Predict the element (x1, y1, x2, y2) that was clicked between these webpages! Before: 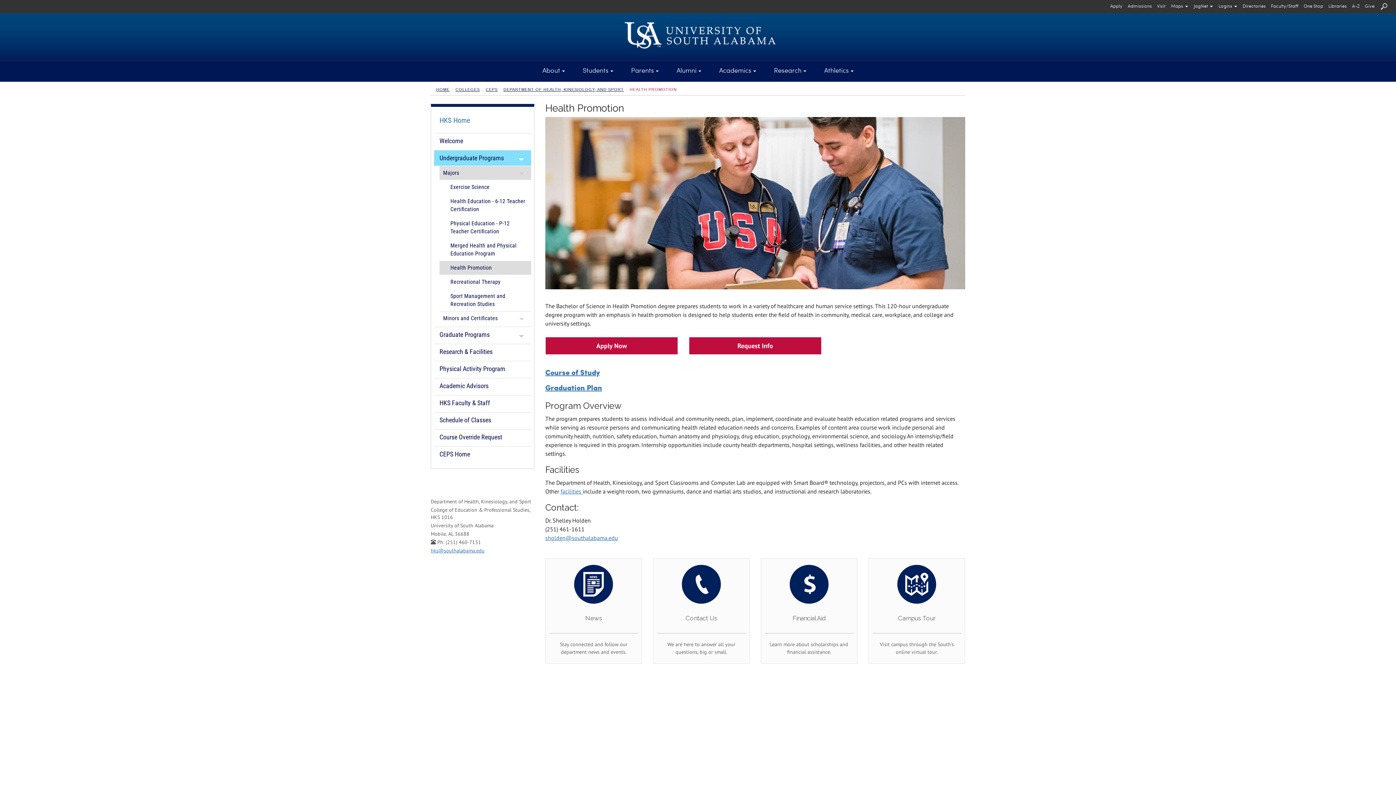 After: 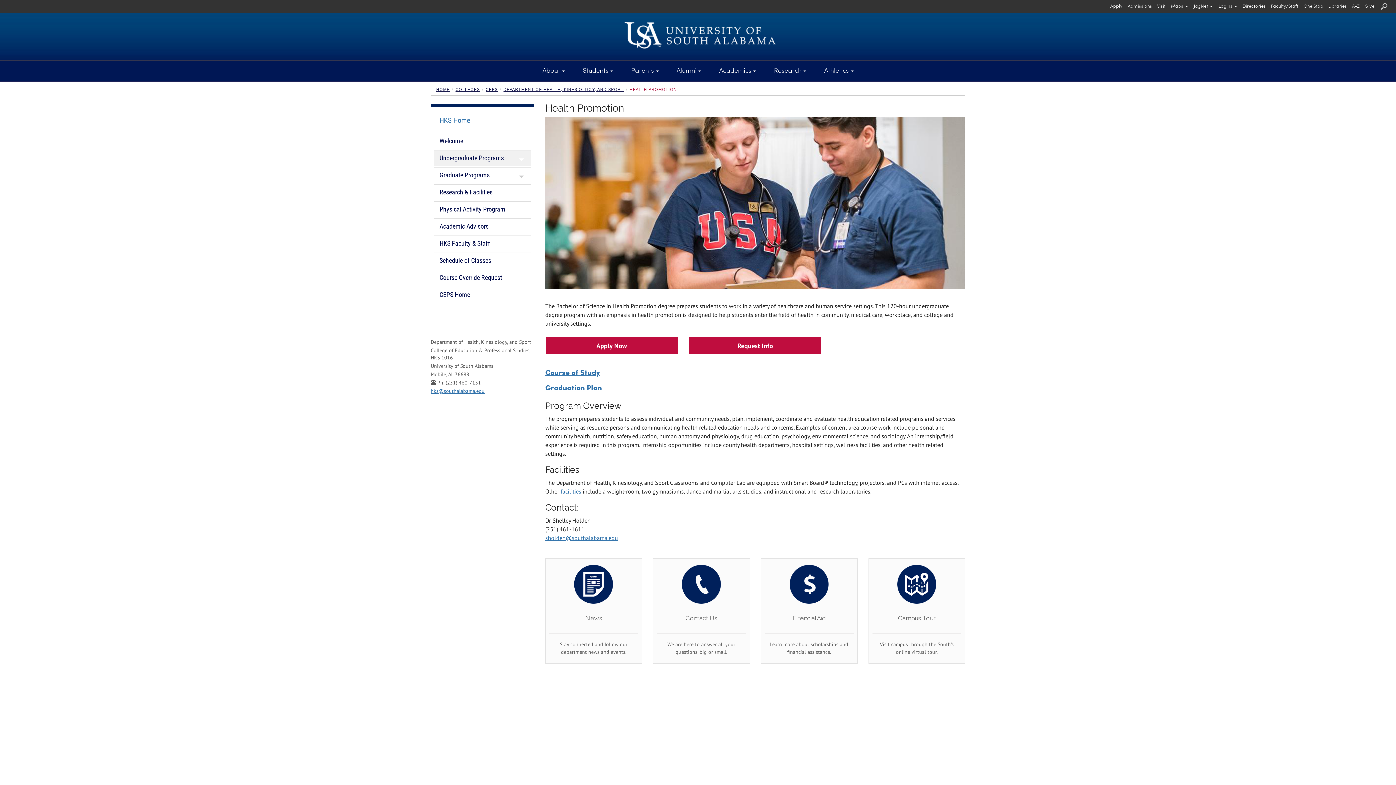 Action: bbox: (434, 150, 531, 165) label: HKS Undergraduate Programs